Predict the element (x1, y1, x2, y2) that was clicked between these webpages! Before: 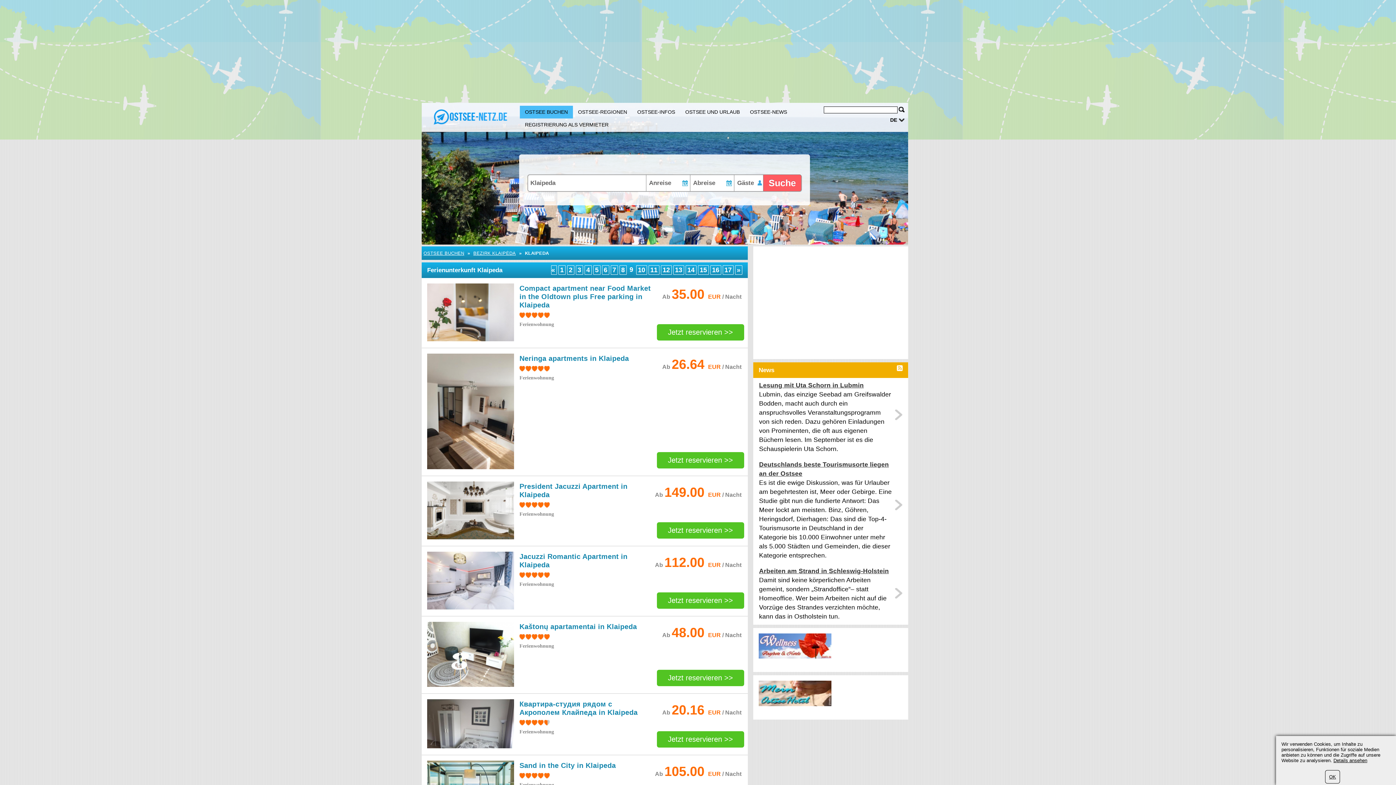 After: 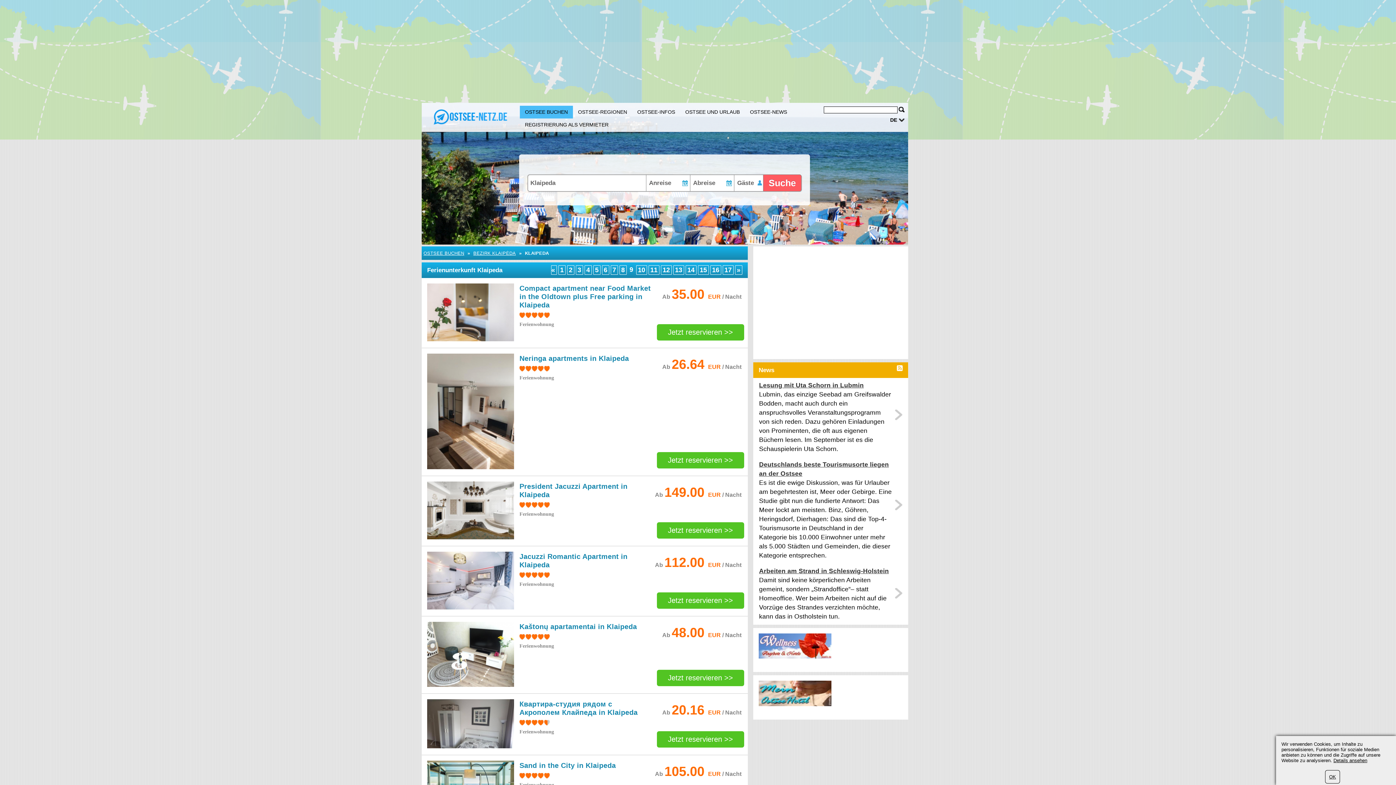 Action: label: Compact apartment near Food Market in the Oldtown plus Free parking in Klaipeda bbox: (519, 284, 650, 309)